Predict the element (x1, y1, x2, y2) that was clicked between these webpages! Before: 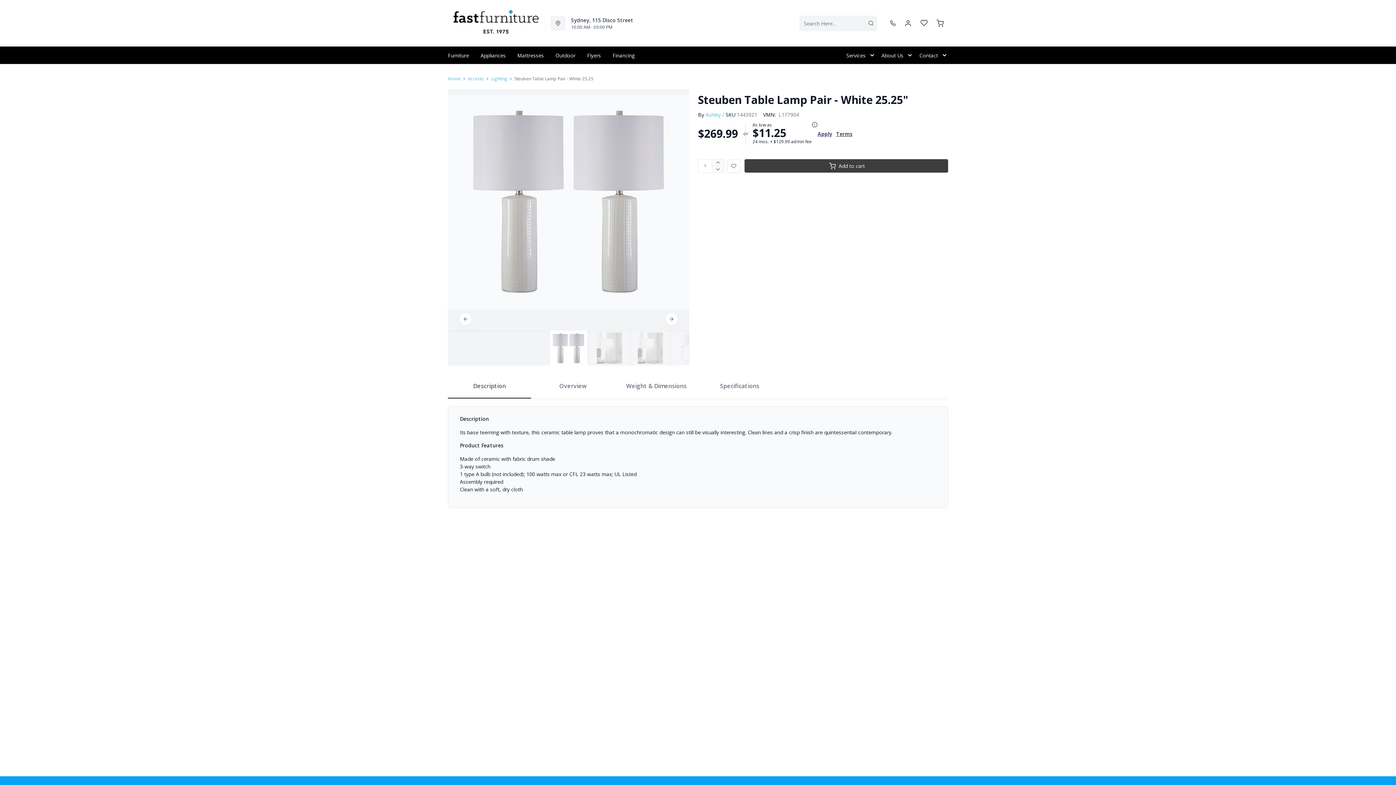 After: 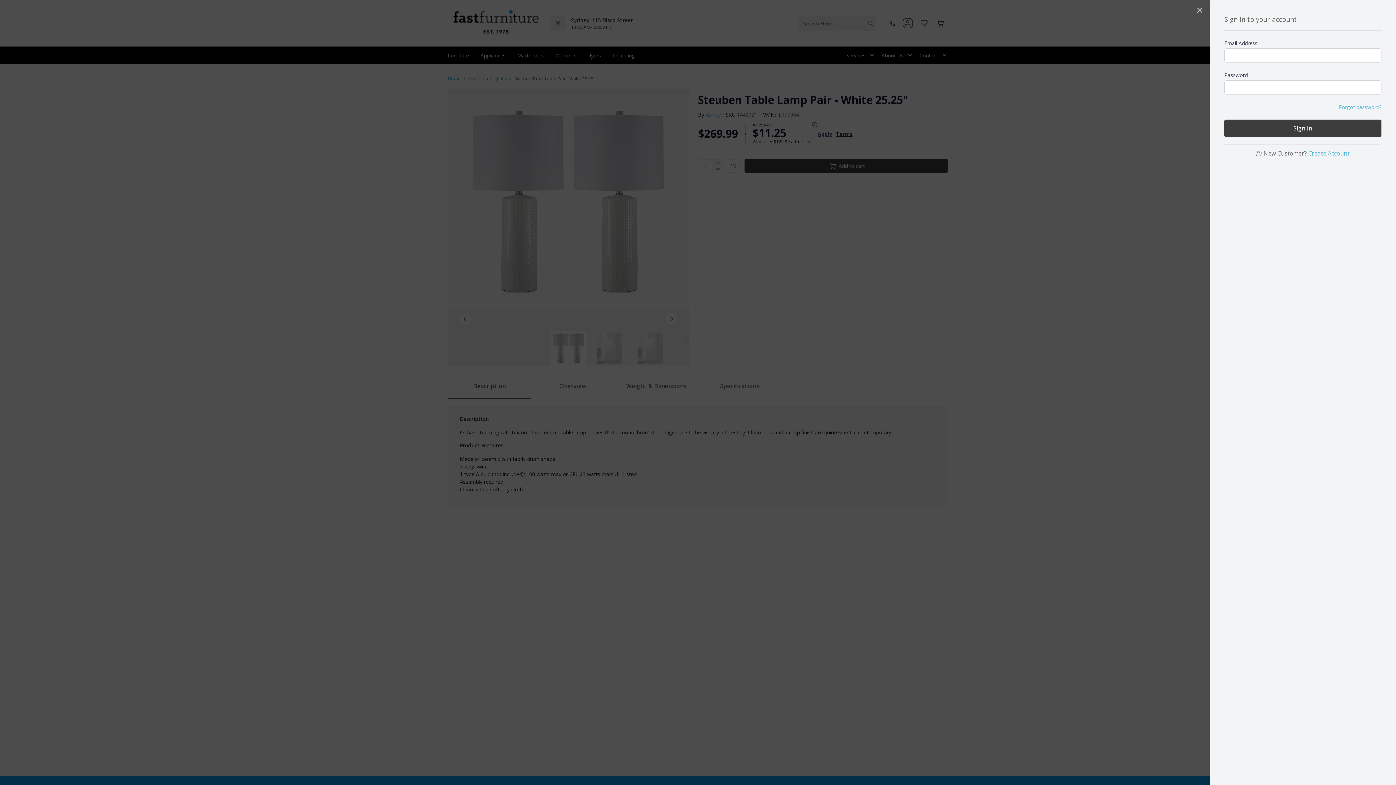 Action: bbox: (904, 19, 912, 26) label: account